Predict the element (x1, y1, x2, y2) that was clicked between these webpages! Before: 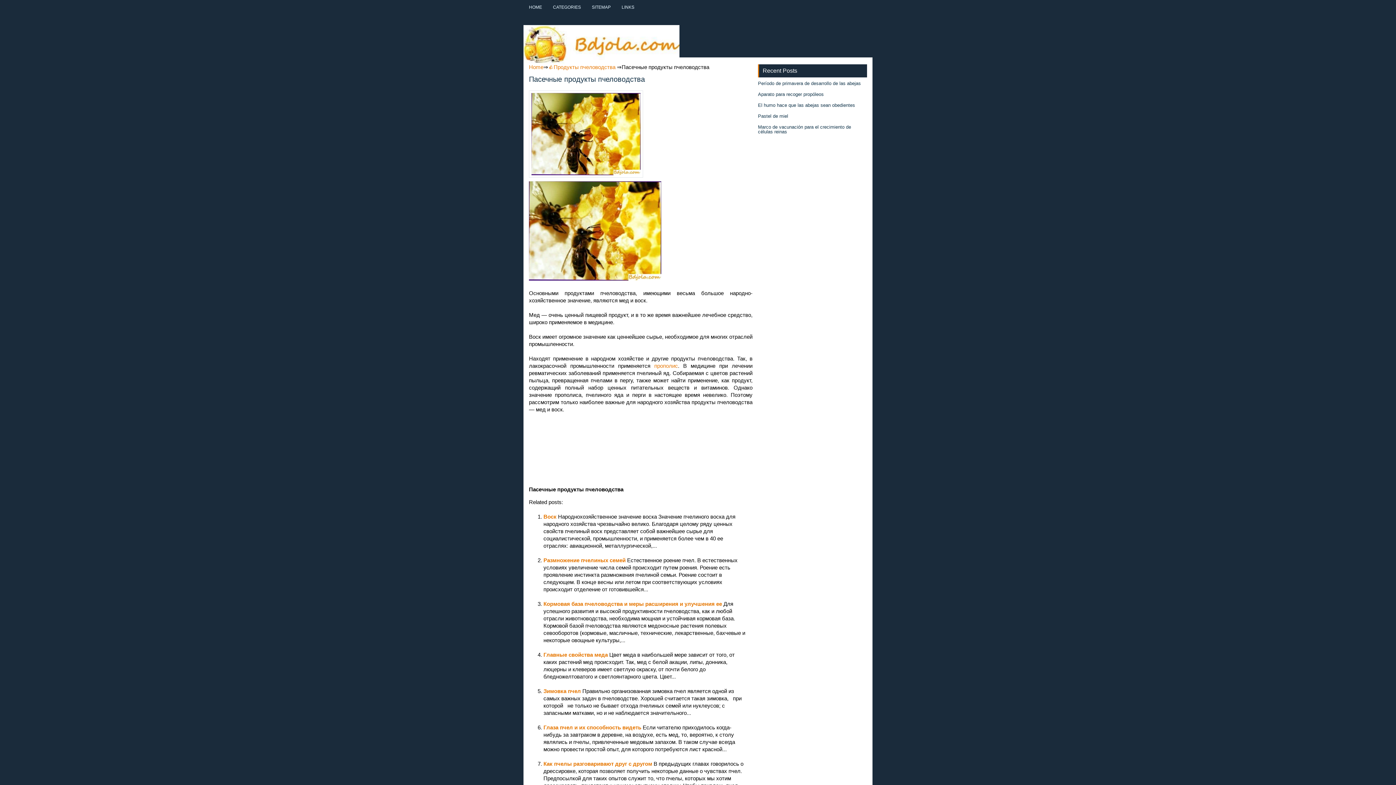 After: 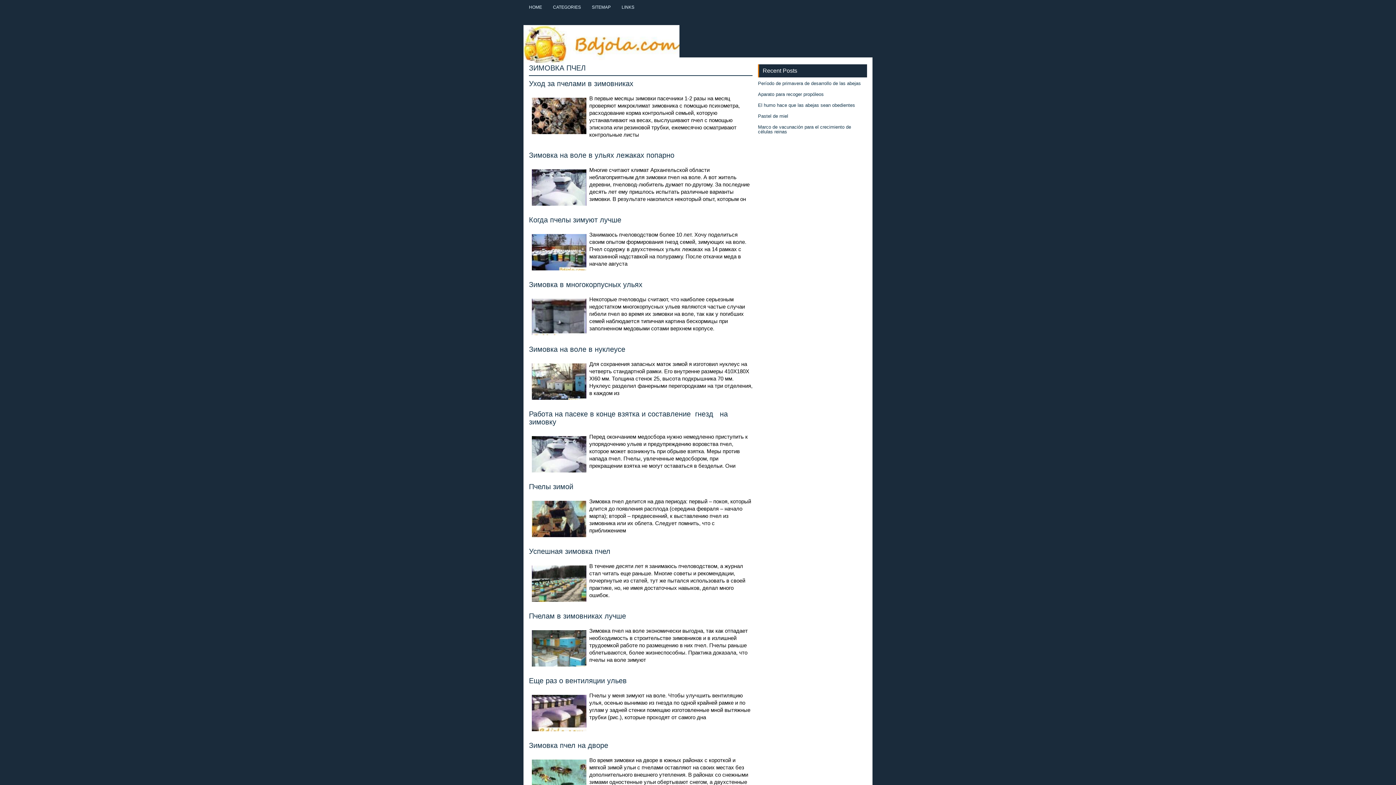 Action: bbox: (543, 688, 582, 694) label: Зимовка пчел 